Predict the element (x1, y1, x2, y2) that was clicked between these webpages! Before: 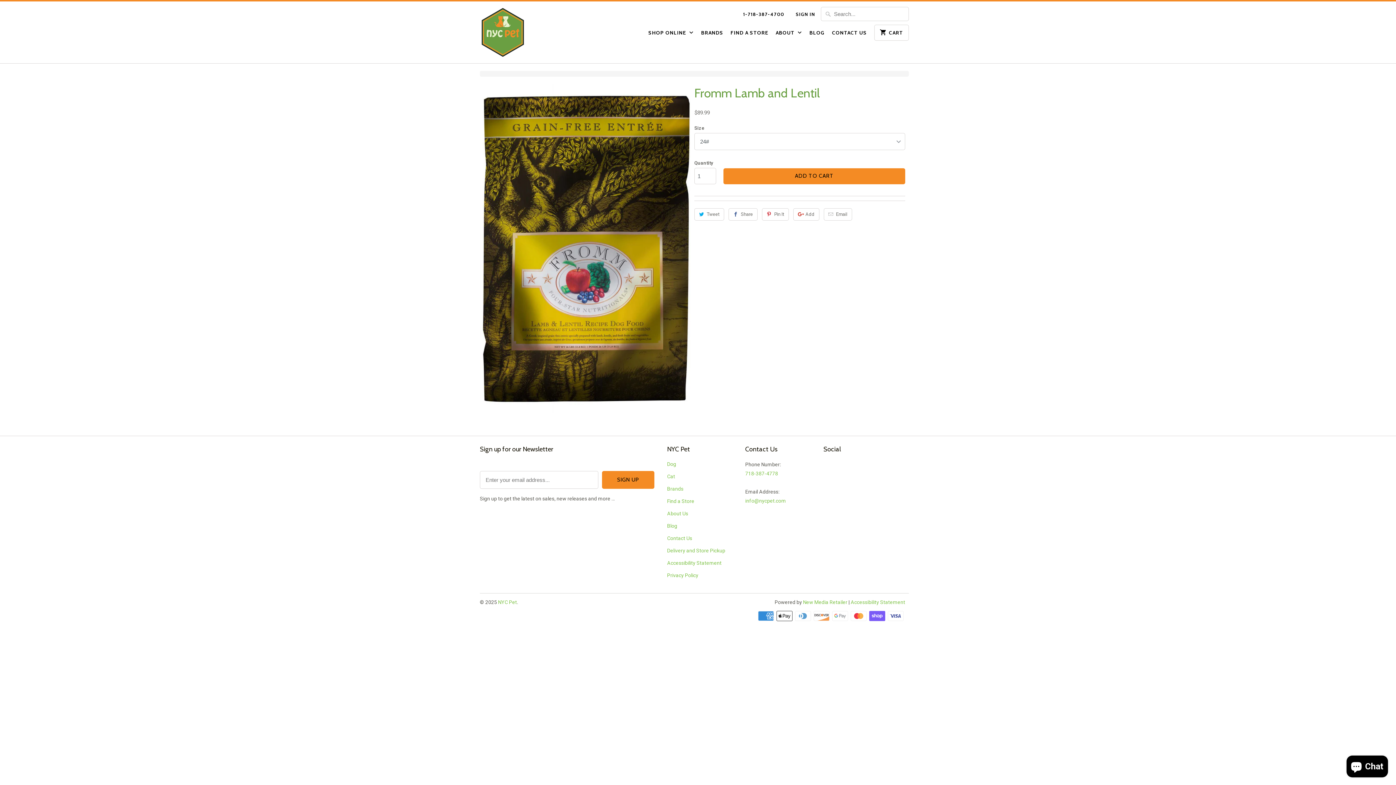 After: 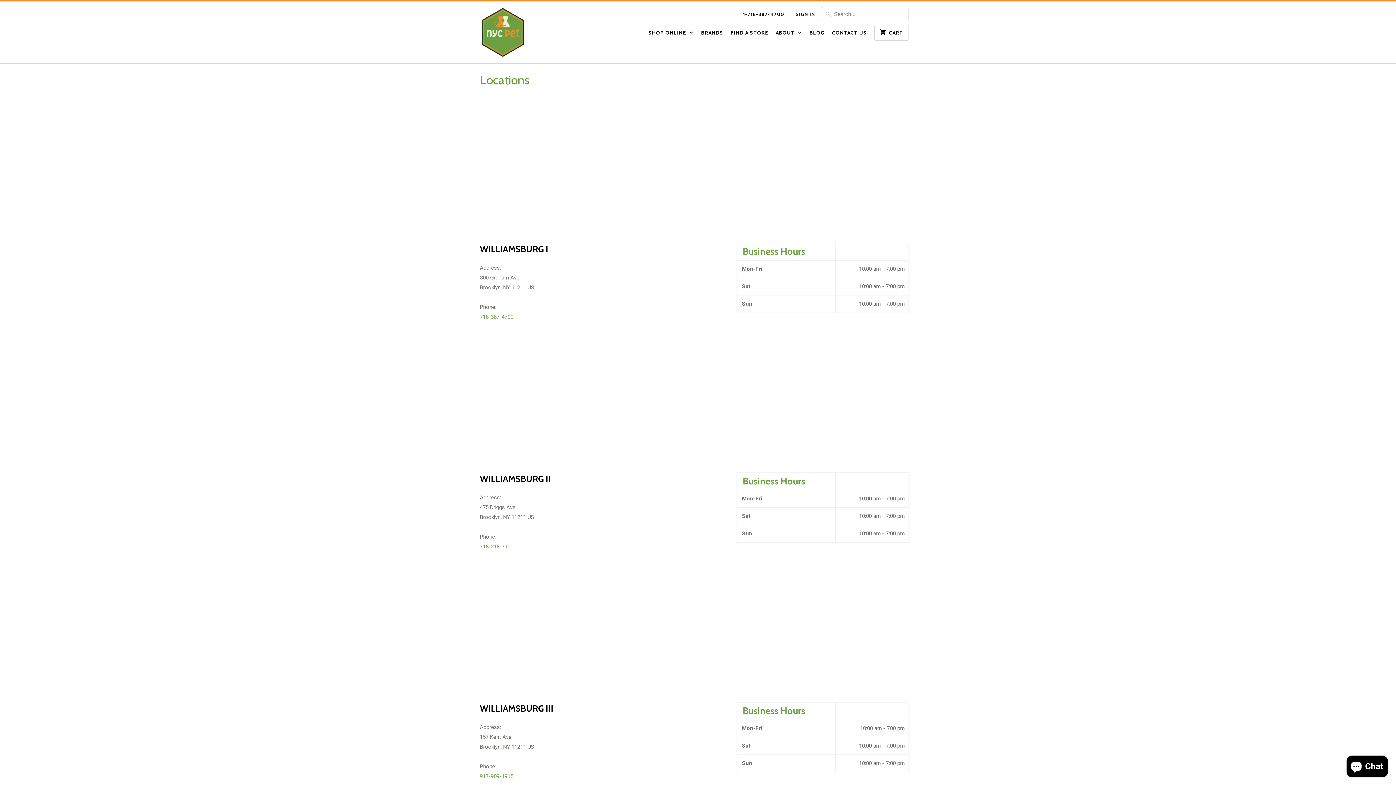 Action: bbox: (730, 28, 768, 40) label: FIND A STORE